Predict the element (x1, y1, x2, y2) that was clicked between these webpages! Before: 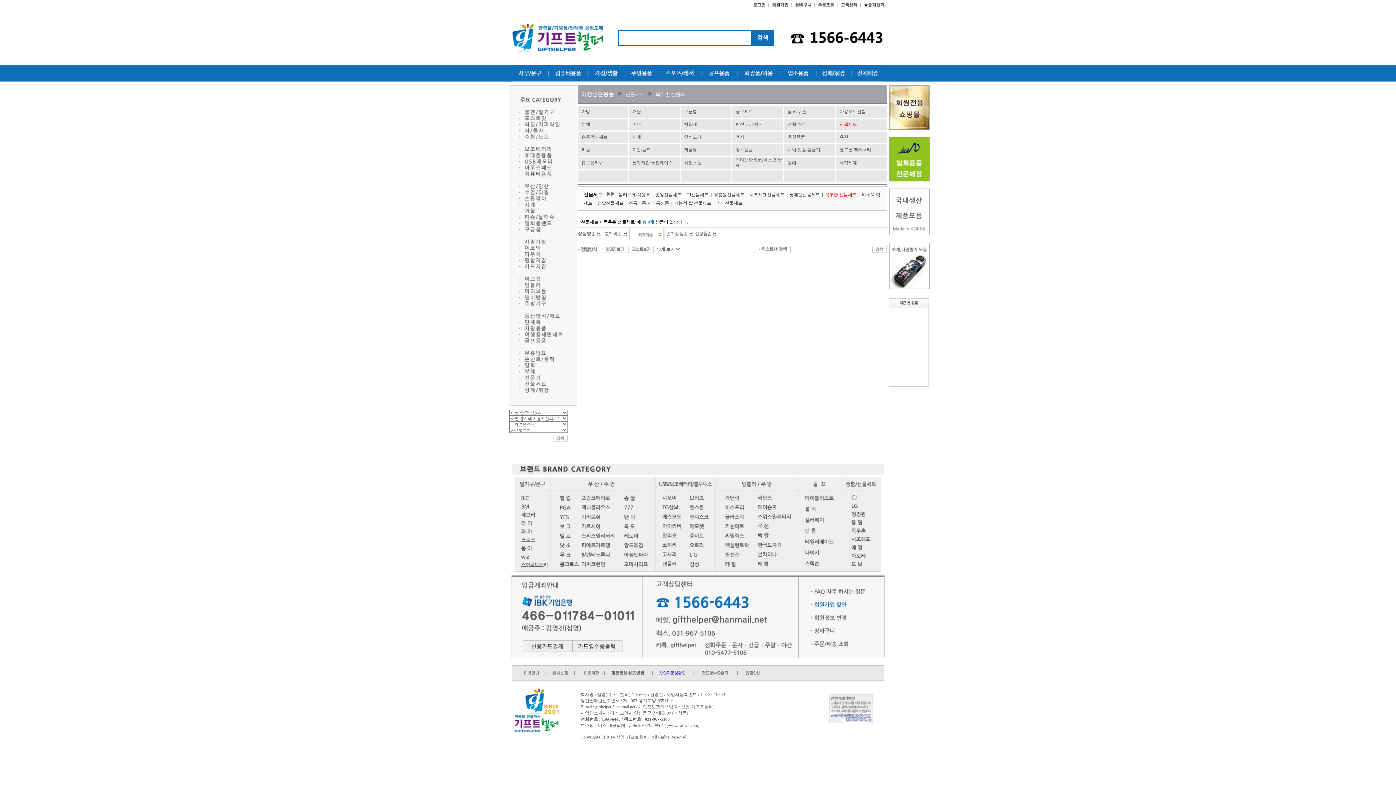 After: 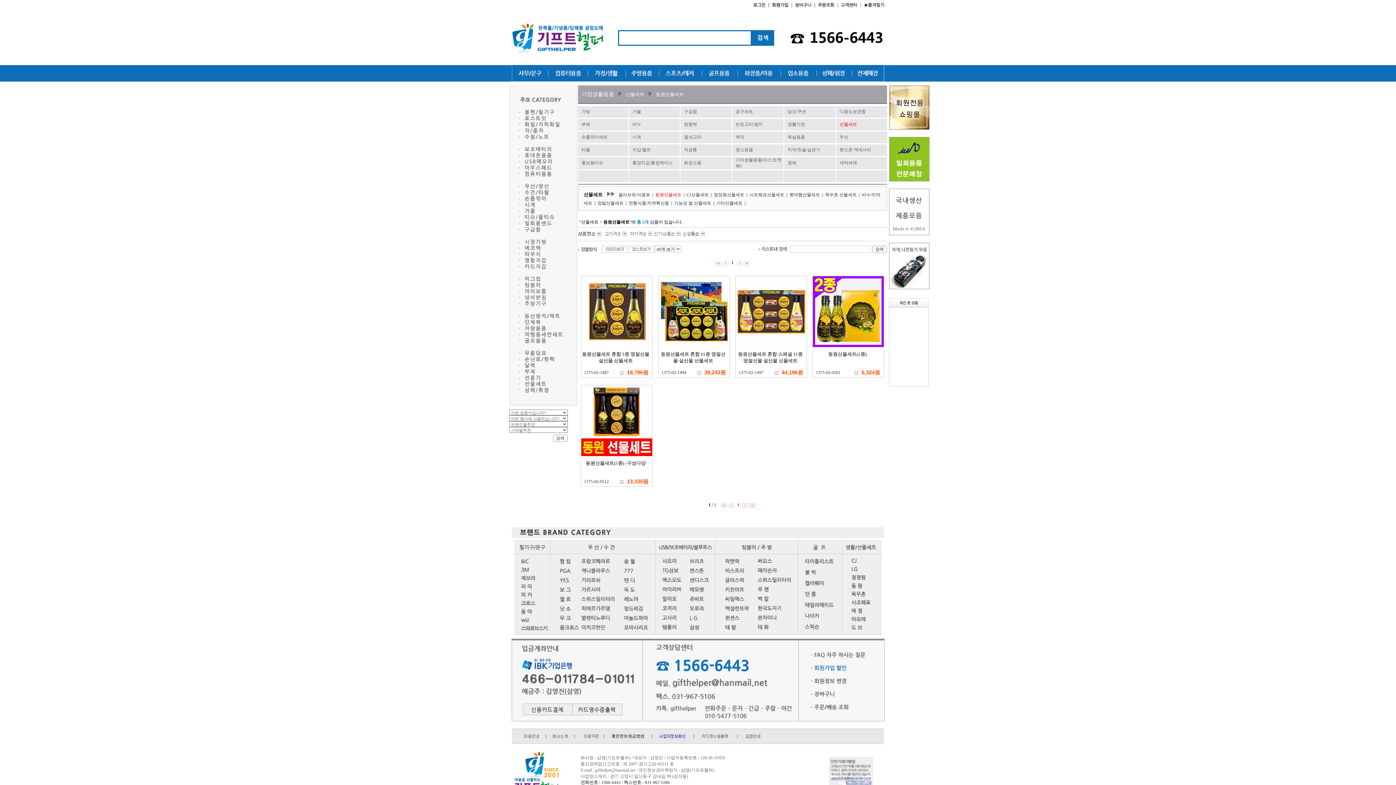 Action: label: 동원선물세트 bbox: (655, 192, 681, 197)